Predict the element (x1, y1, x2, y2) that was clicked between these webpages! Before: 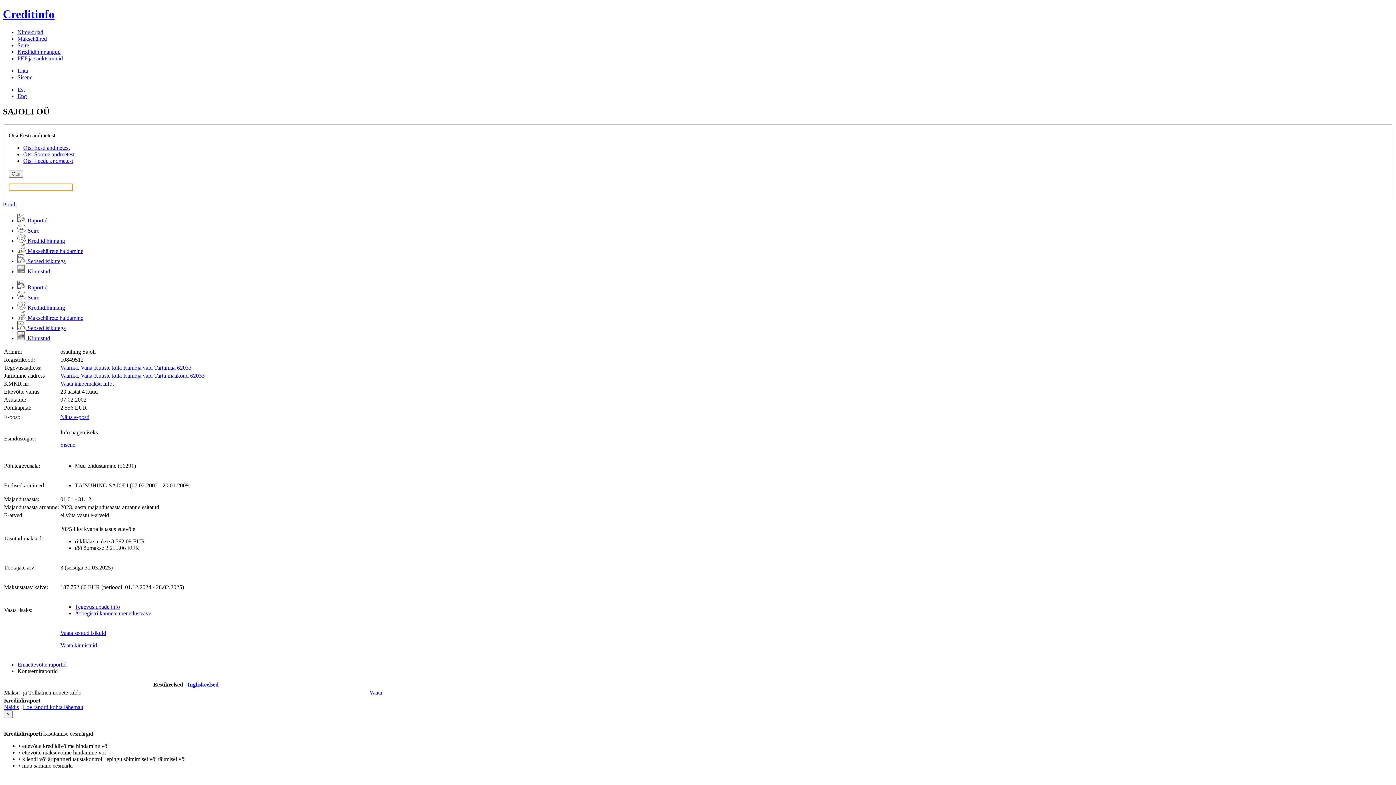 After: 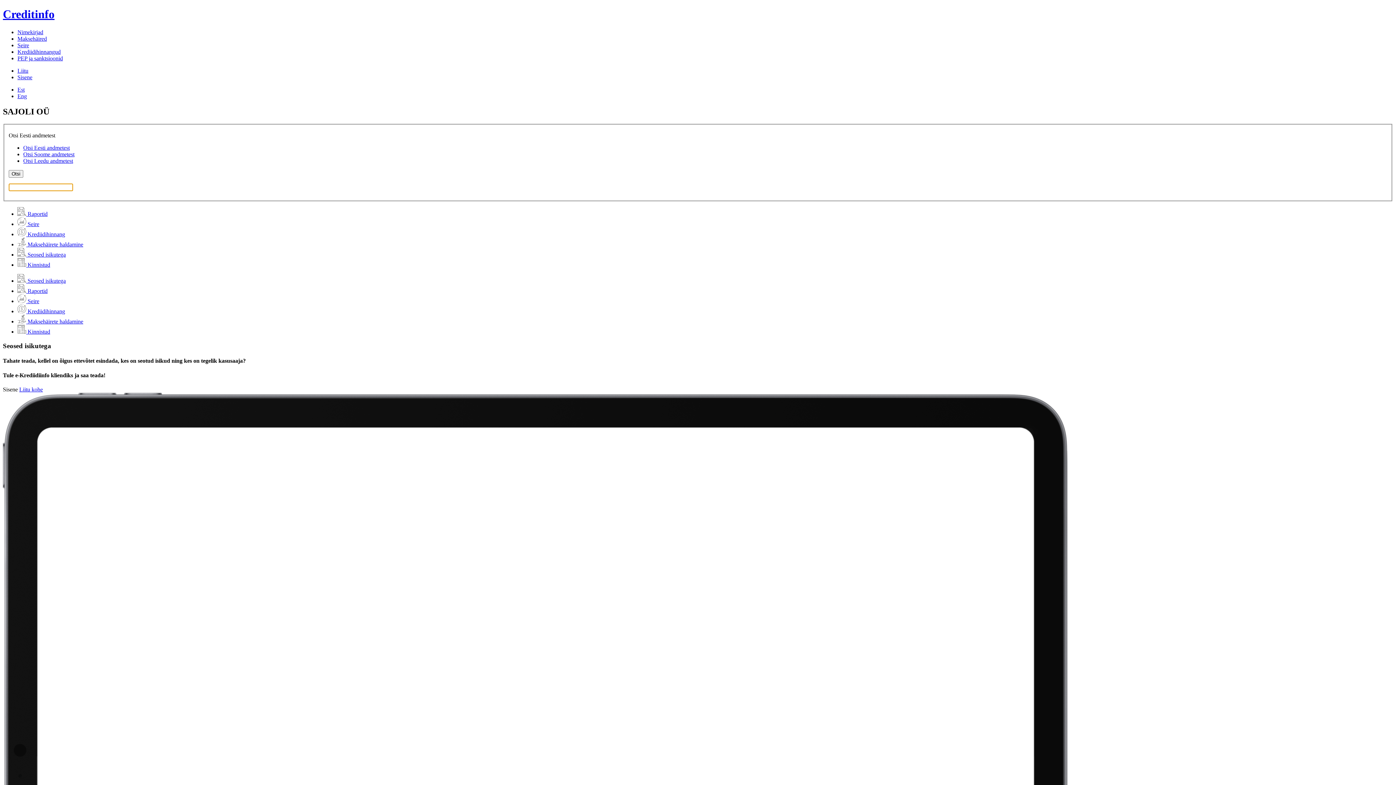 Action: bbox: (17, 325, 65, 331) label:  Seosed isikutega